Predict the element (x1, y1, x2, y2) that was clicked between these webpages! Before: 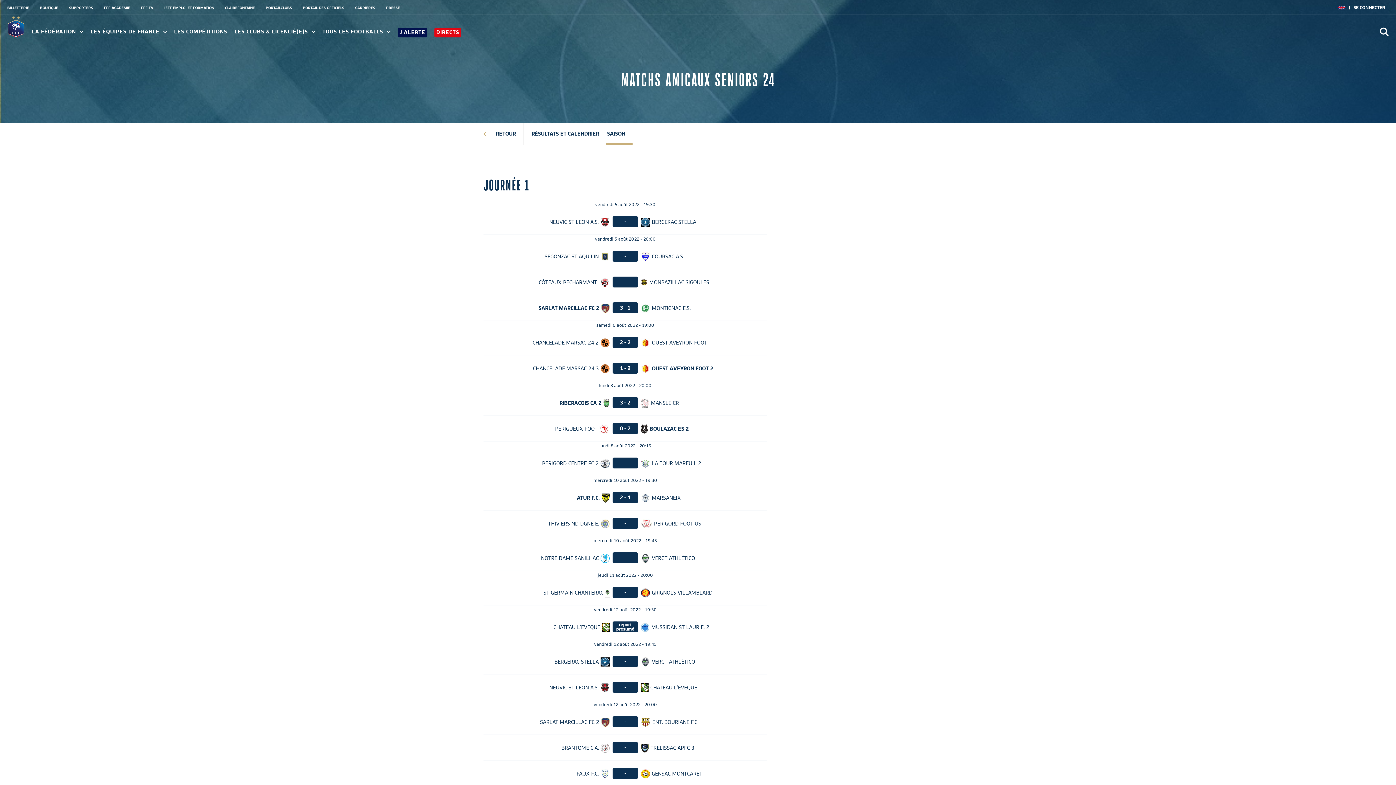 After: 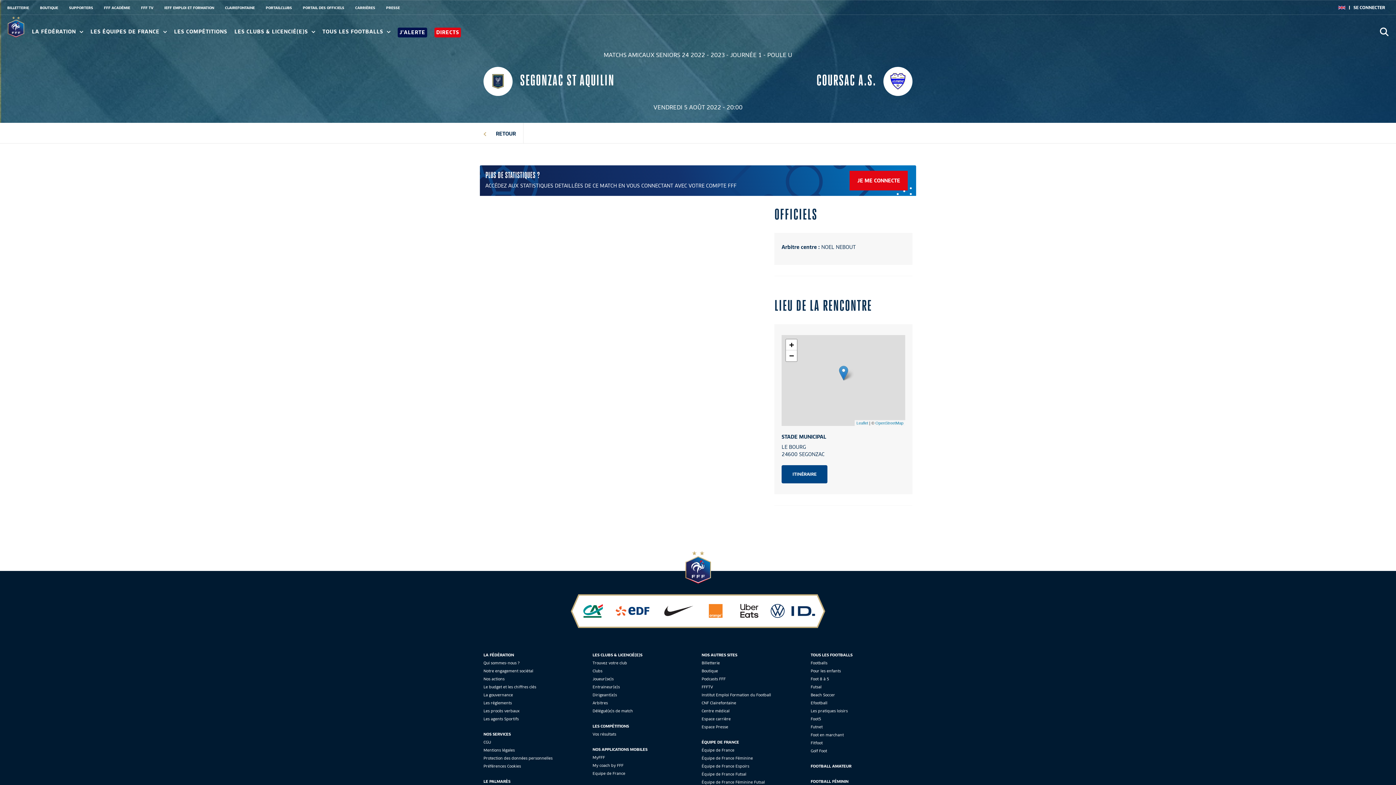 Action: label: SEGONZAC ST AQUILIN
-
COURSAC A.S. bbox: (483, 250, 767, 261)